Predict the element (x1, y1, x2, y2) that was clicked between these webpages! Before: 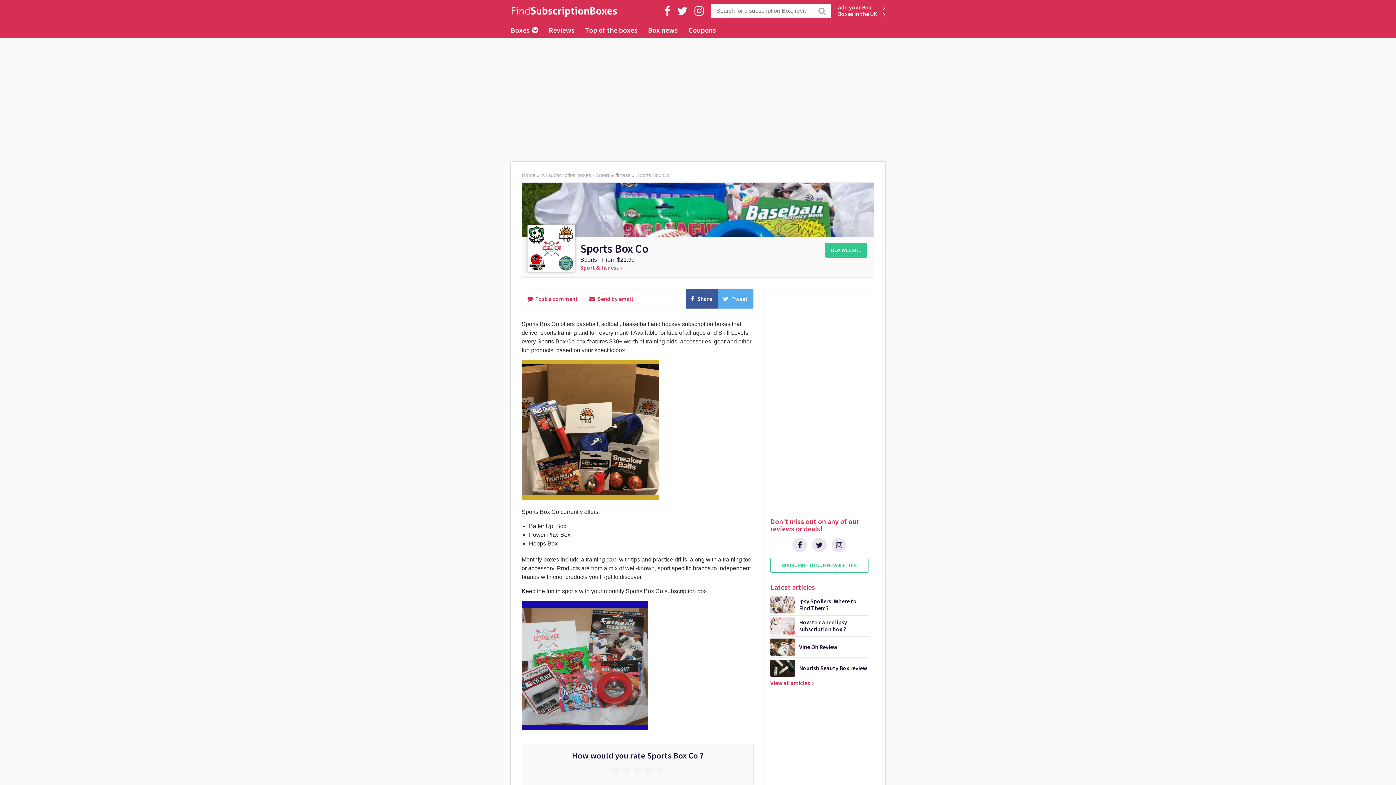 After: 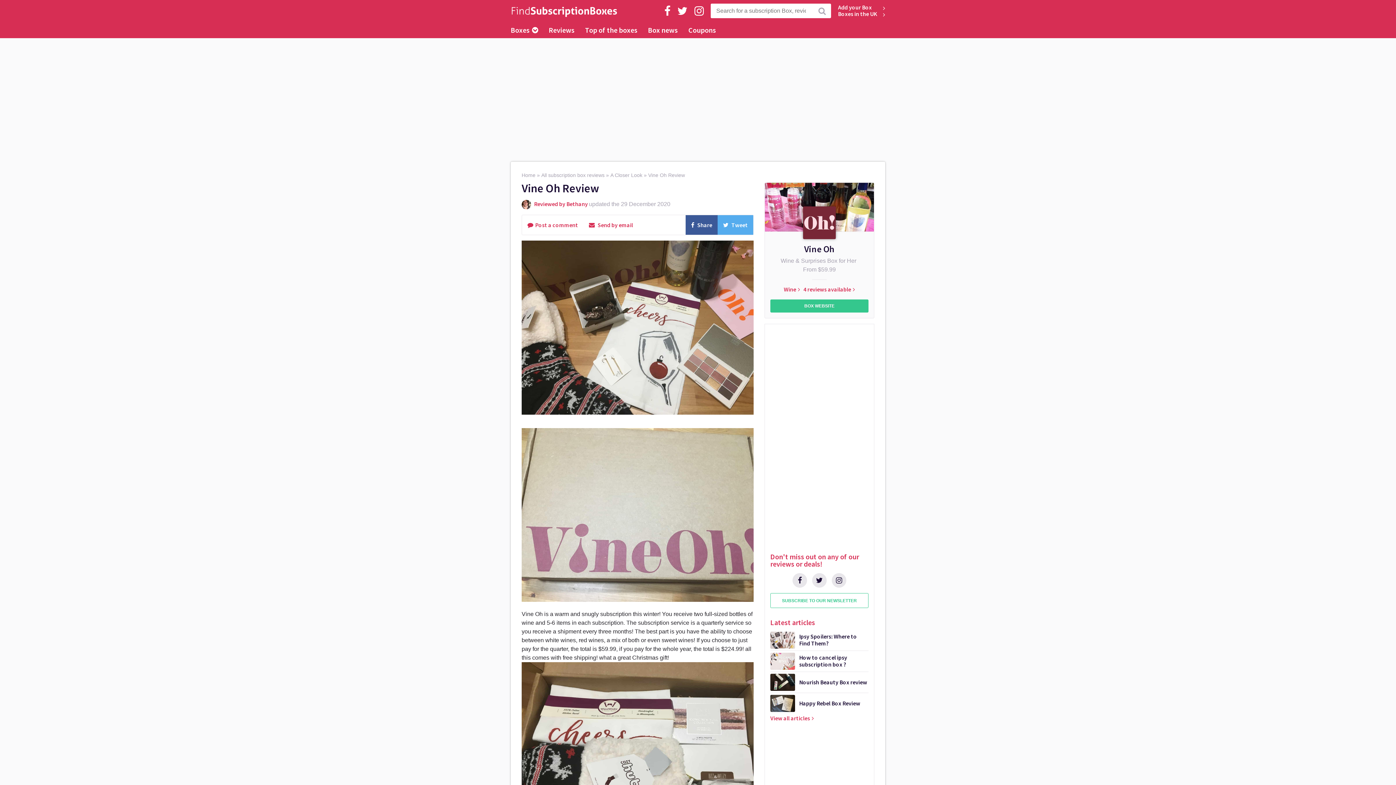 Action: bbox: (770, 638, 868, 656) label: Vine Oh Review